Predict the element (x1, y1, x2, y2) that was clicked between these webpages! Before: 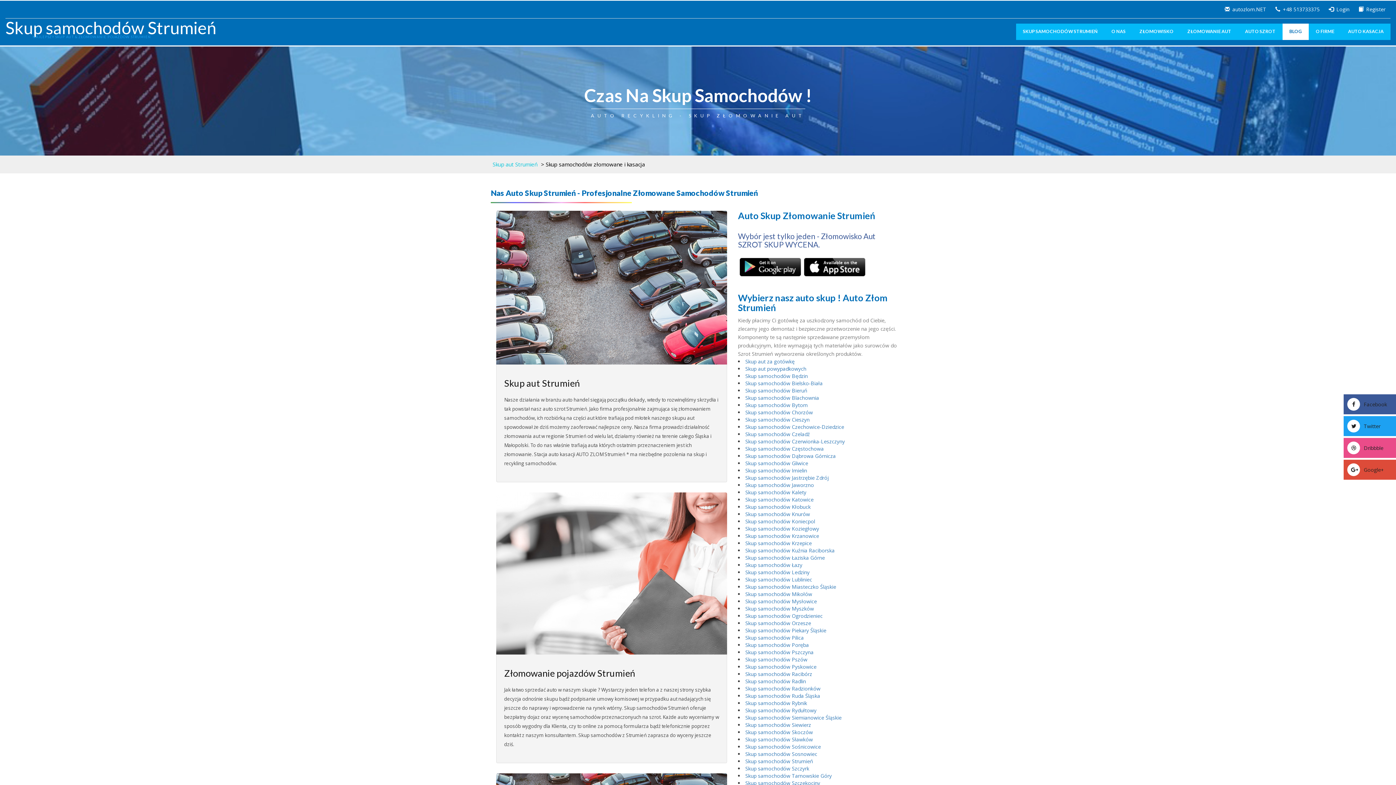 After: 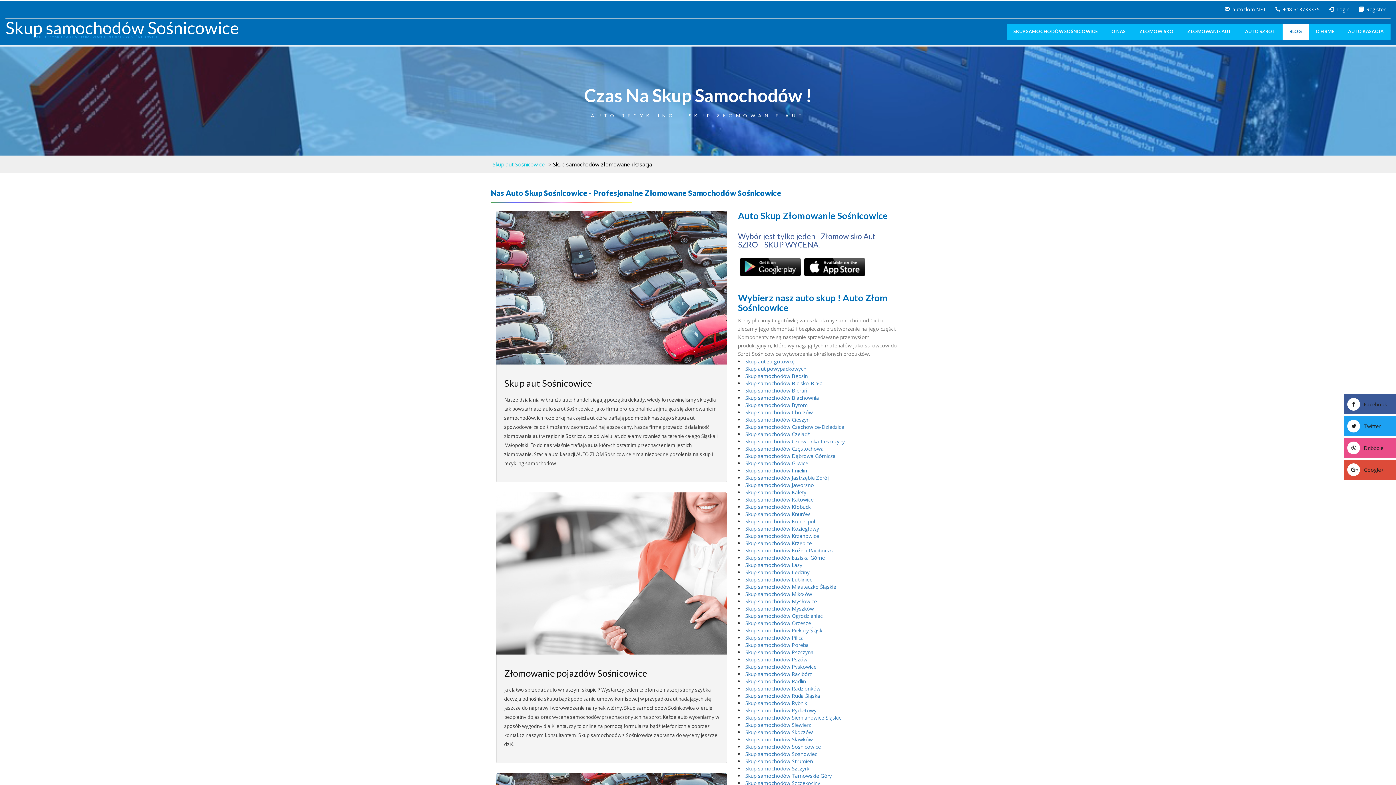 Action: label: Skup samochodów Sośnicowice bbox: (745, 743, 821, 750)